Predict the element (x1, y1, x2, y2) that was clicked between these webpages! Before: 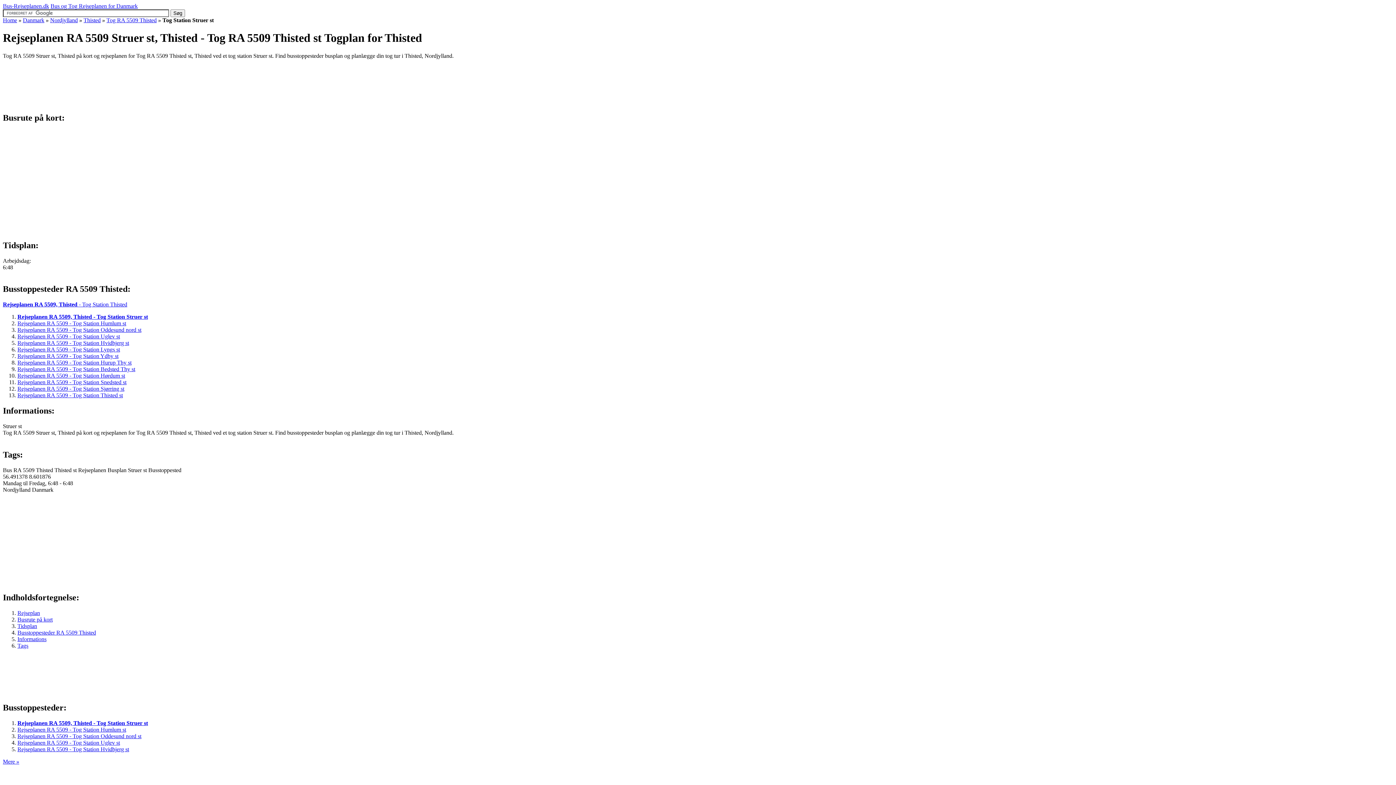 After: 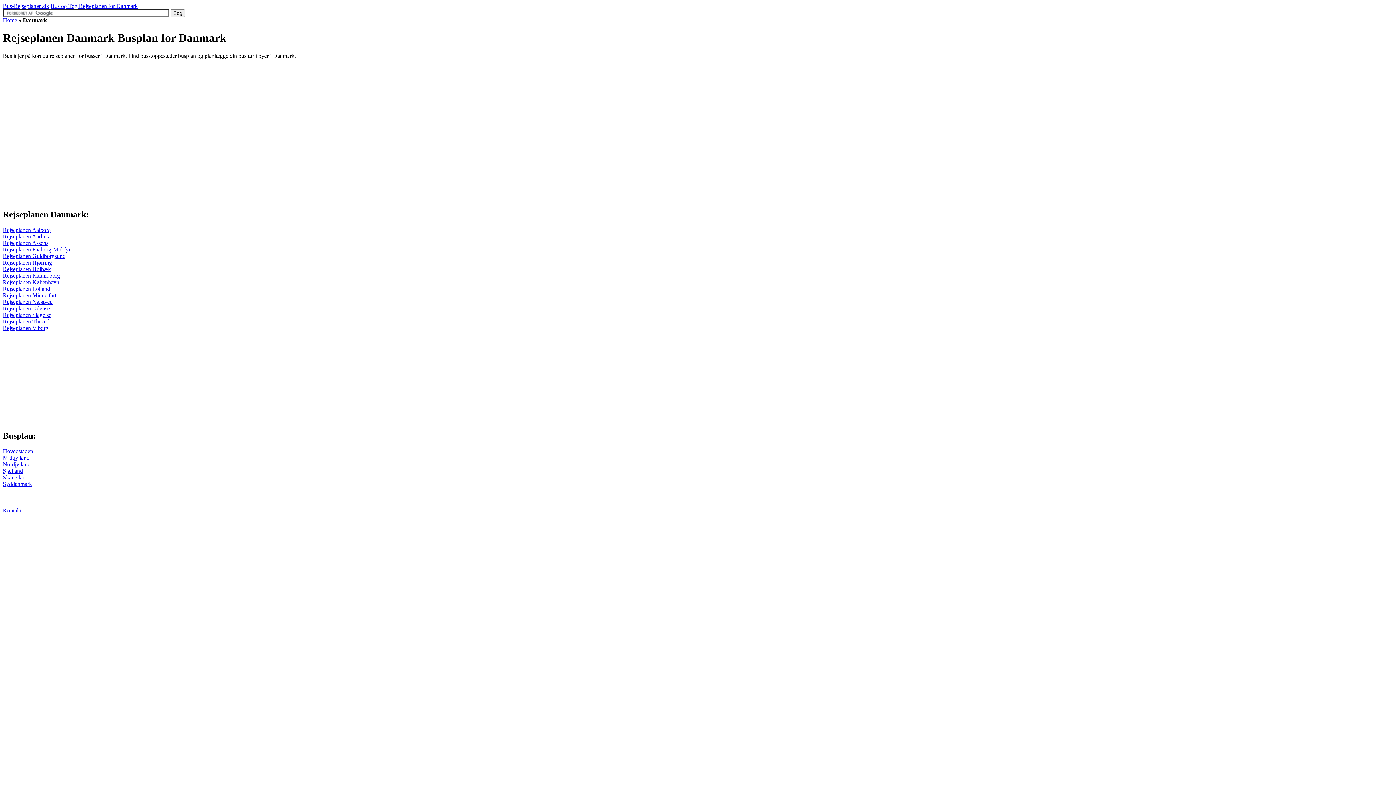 Action: label: Bus og Tog Rejseplanen for Danmark bbox: (50, 2, 137, 9)